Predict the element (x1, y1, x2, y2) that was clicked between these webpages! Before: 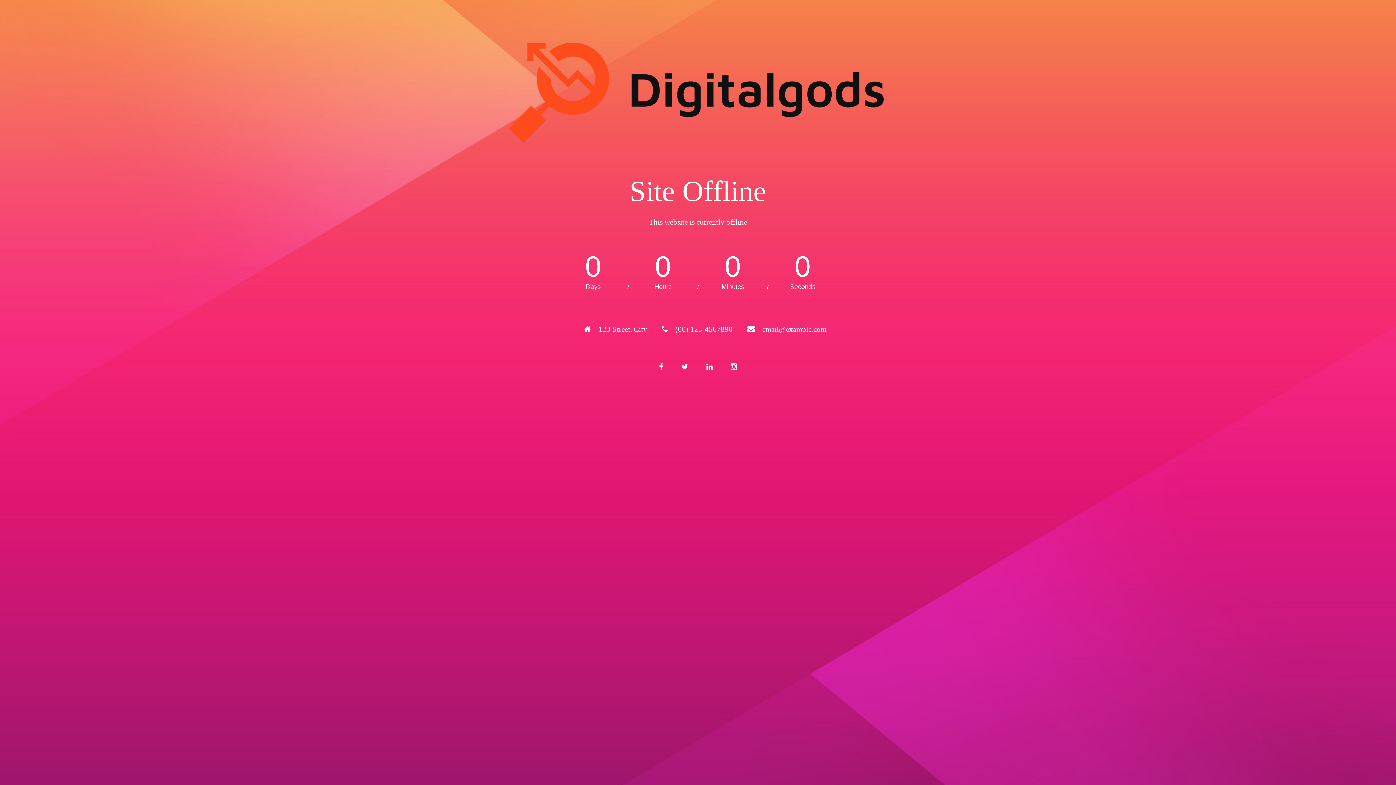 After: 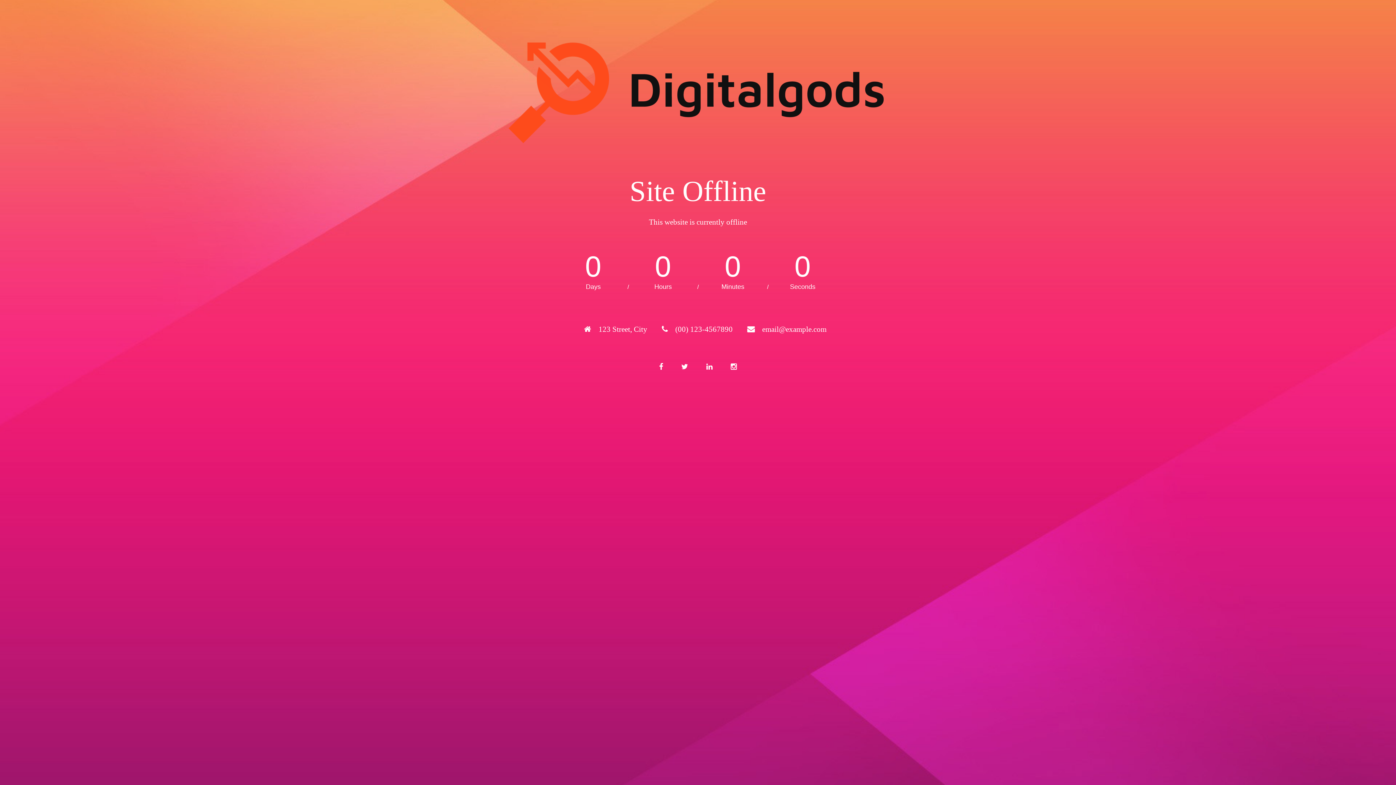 Action: bbox: (490, 24, 905, 155)